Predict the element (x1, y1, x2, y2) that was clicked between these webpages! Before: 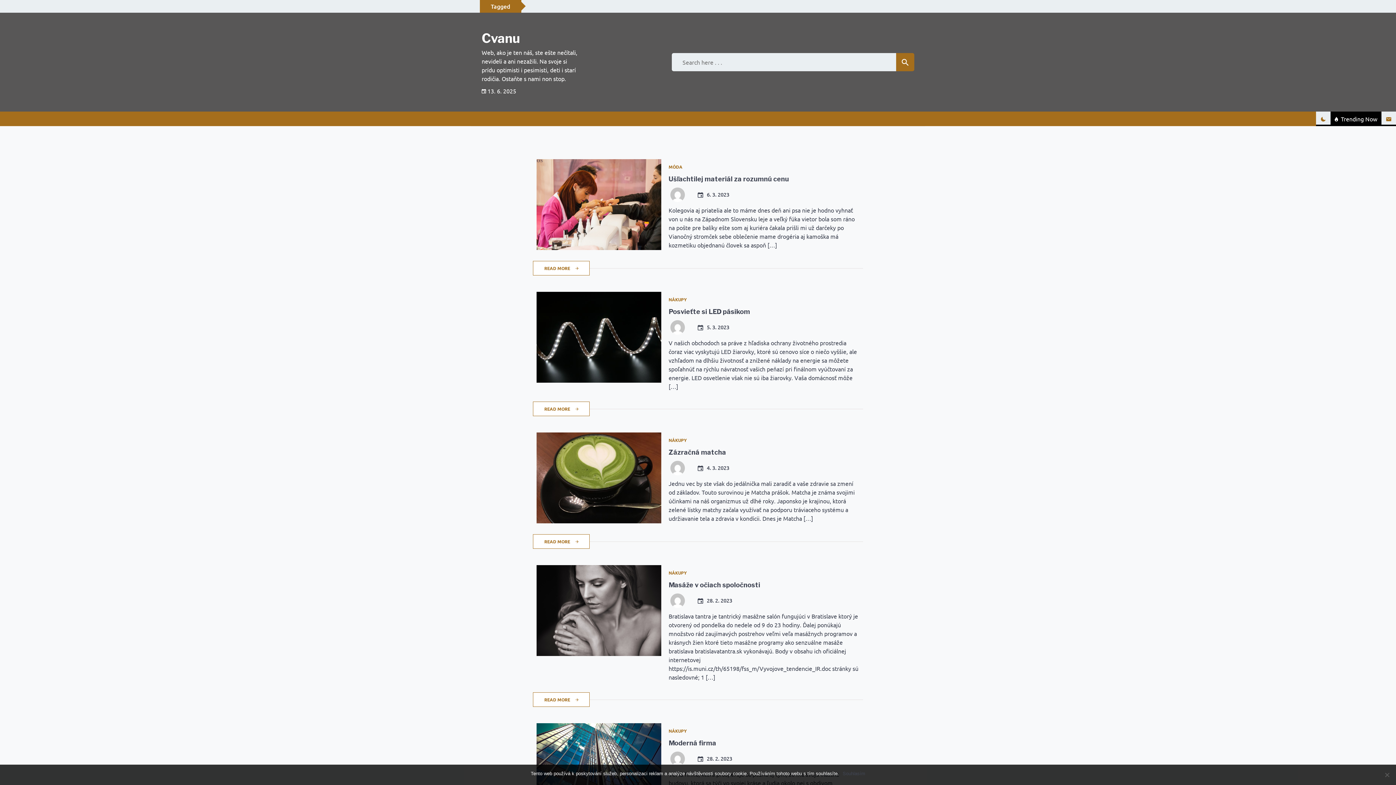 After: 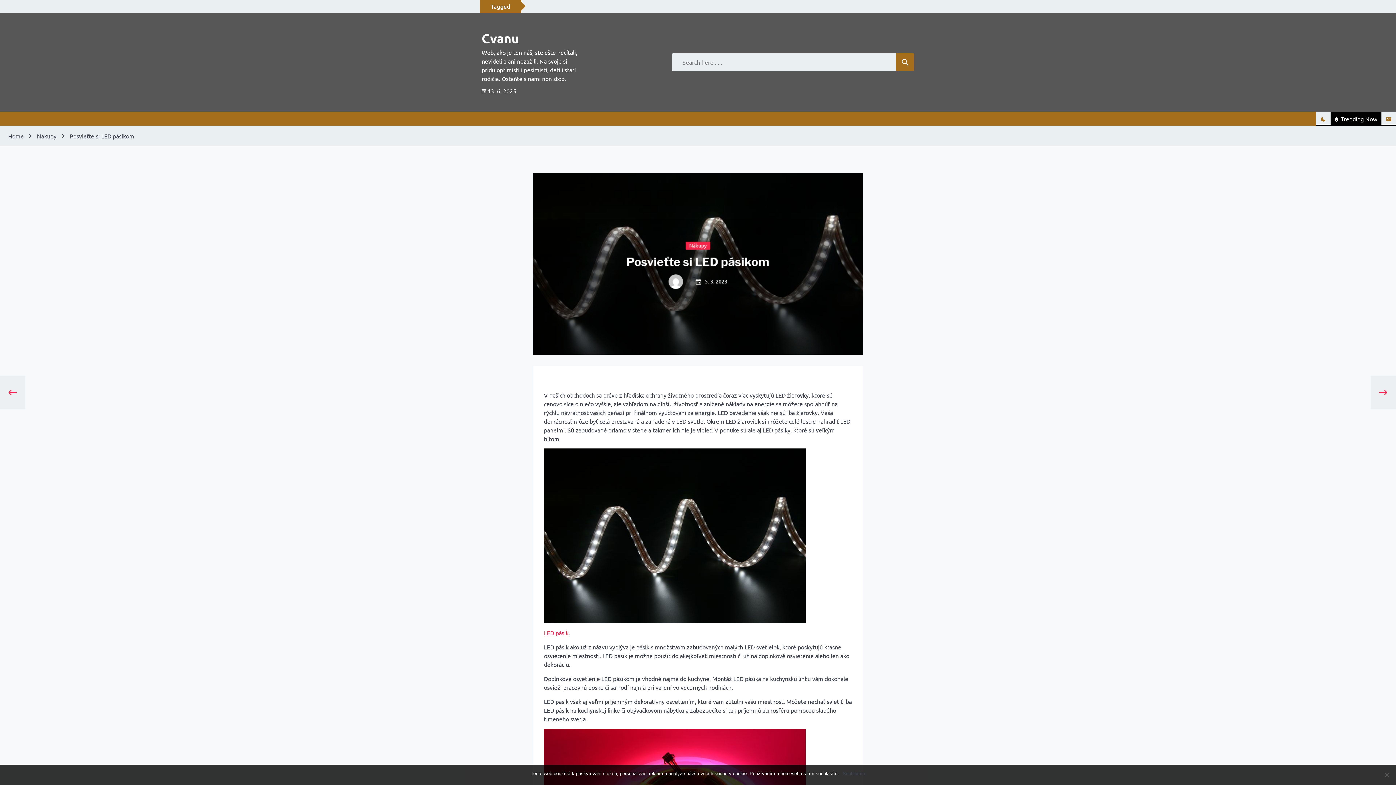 Action: label: 5. 3. 2023 bbox: (707, 325, 729, 330)